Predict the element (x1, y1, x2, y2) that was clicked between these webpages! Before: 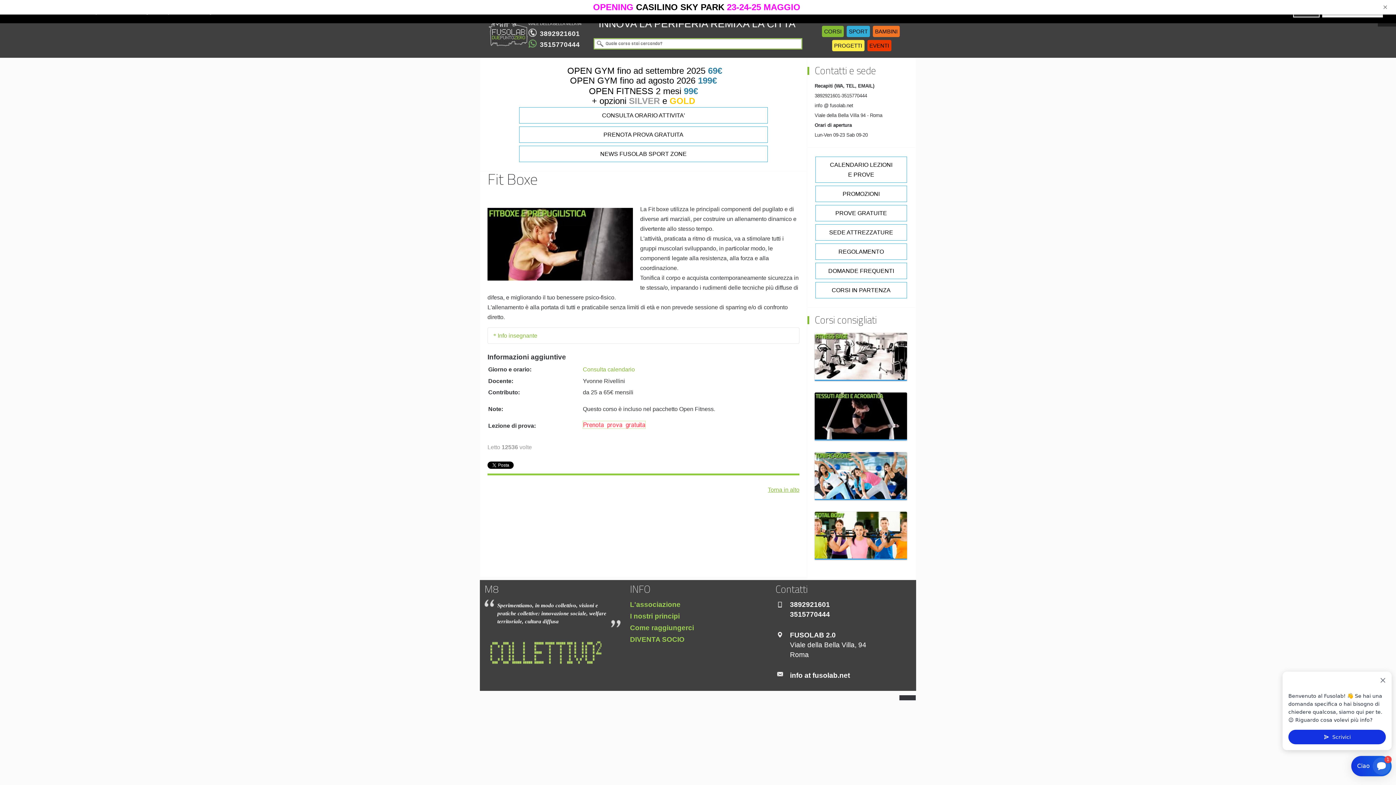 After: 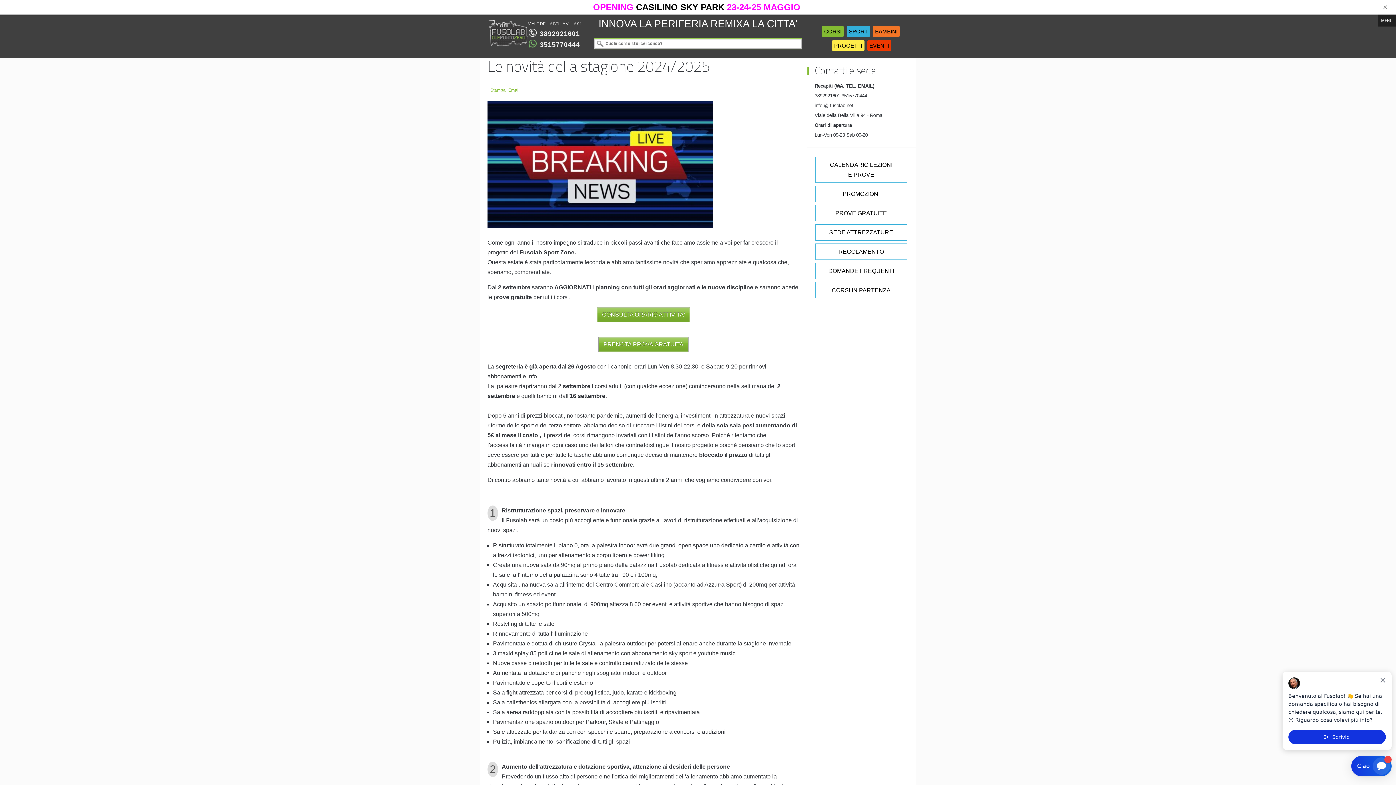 Action: label: NEWS FUSOLAB SPORT ZONE bbox: (519, 145, 767, 162)